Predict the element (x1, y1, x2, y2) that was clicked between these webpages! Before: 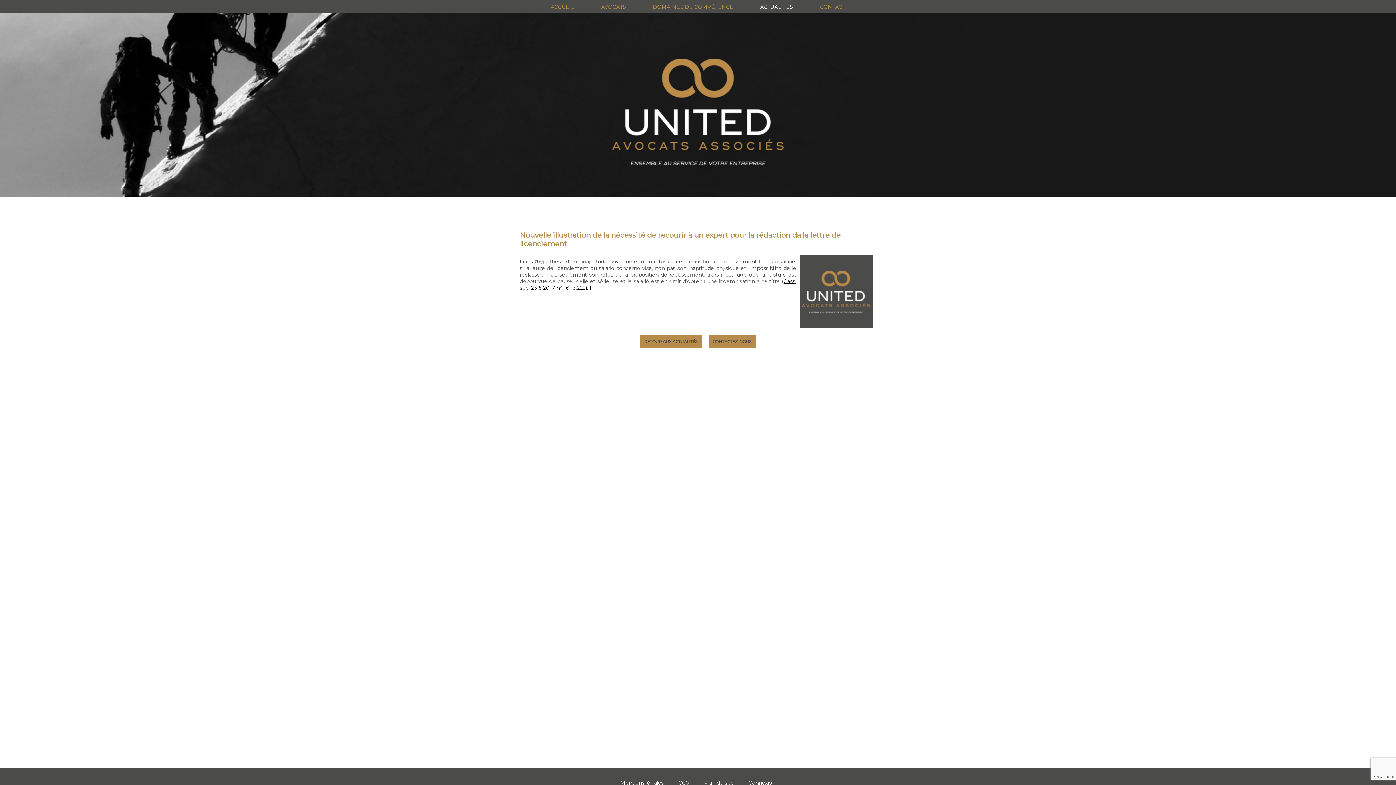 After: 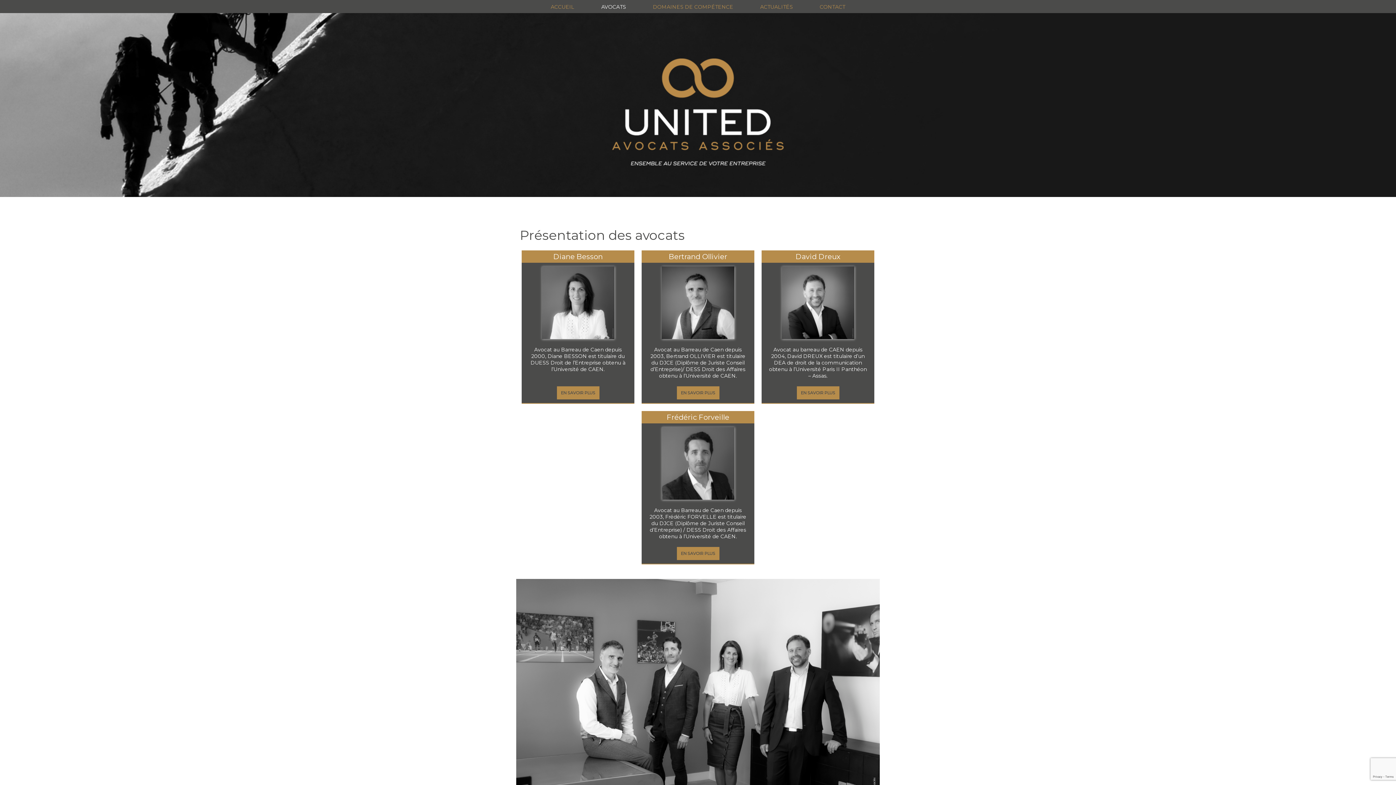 Action: bbox: (589, 0, 637, 13) label: AVOCATS